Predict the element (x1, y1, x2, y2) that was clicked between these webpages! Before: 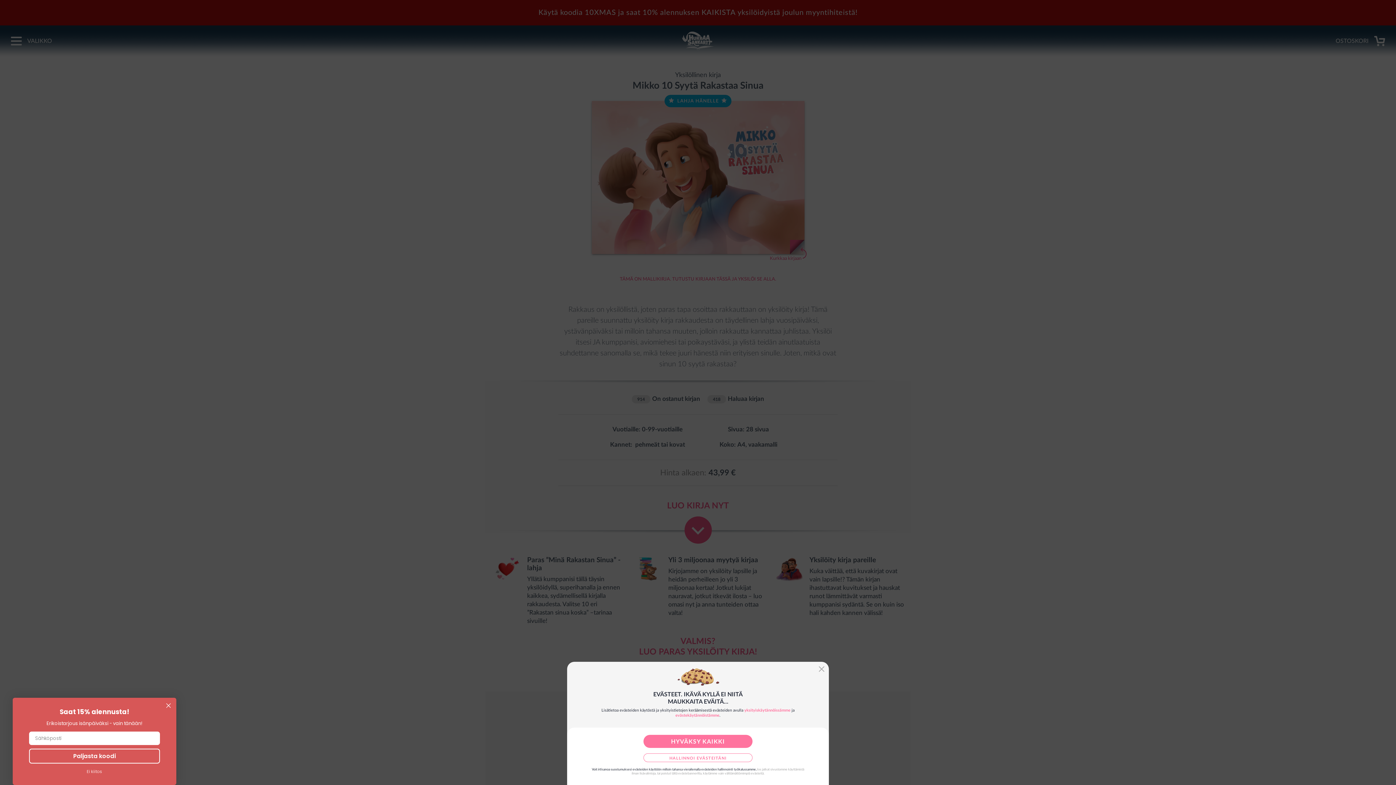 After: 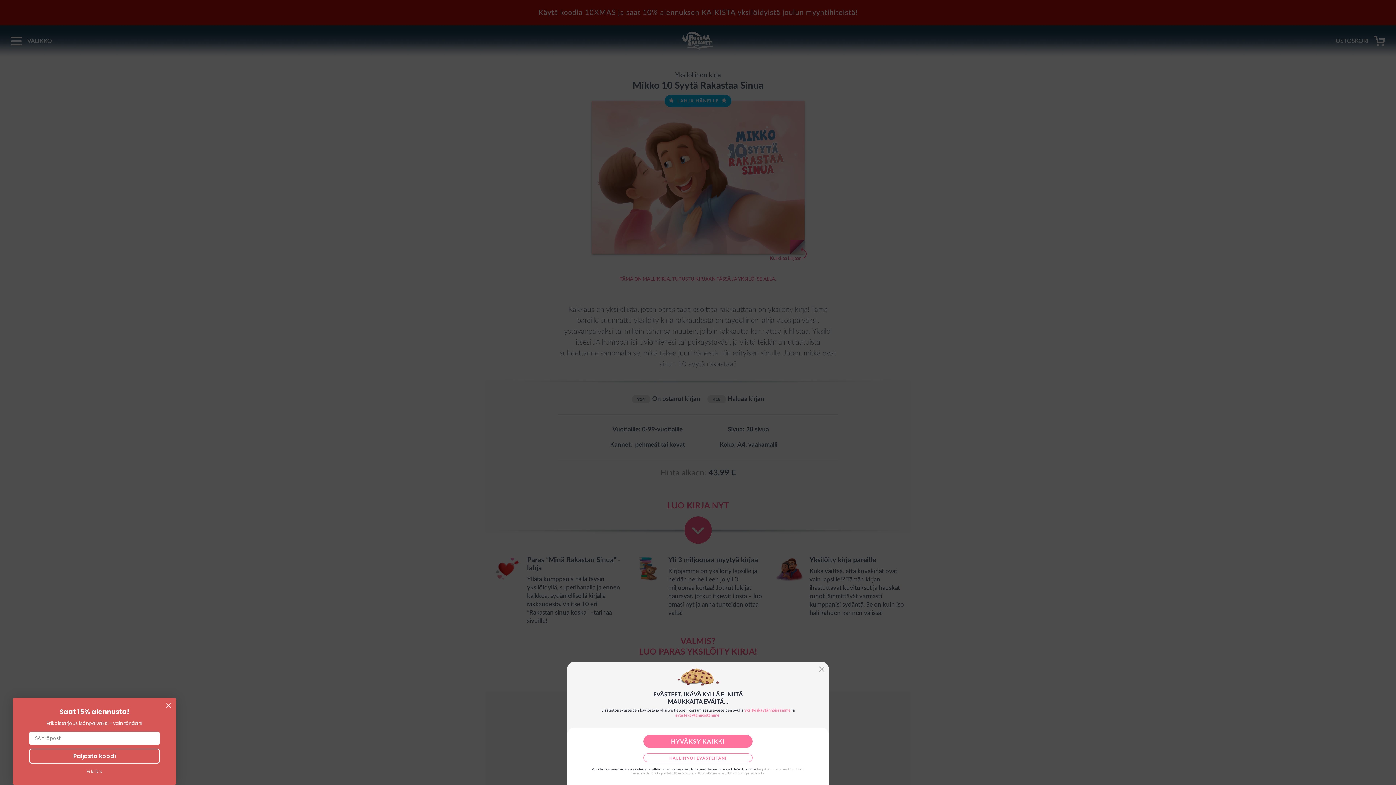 Action: bbox: (675, 713, 719, 717) label: evästekäytännöistämme